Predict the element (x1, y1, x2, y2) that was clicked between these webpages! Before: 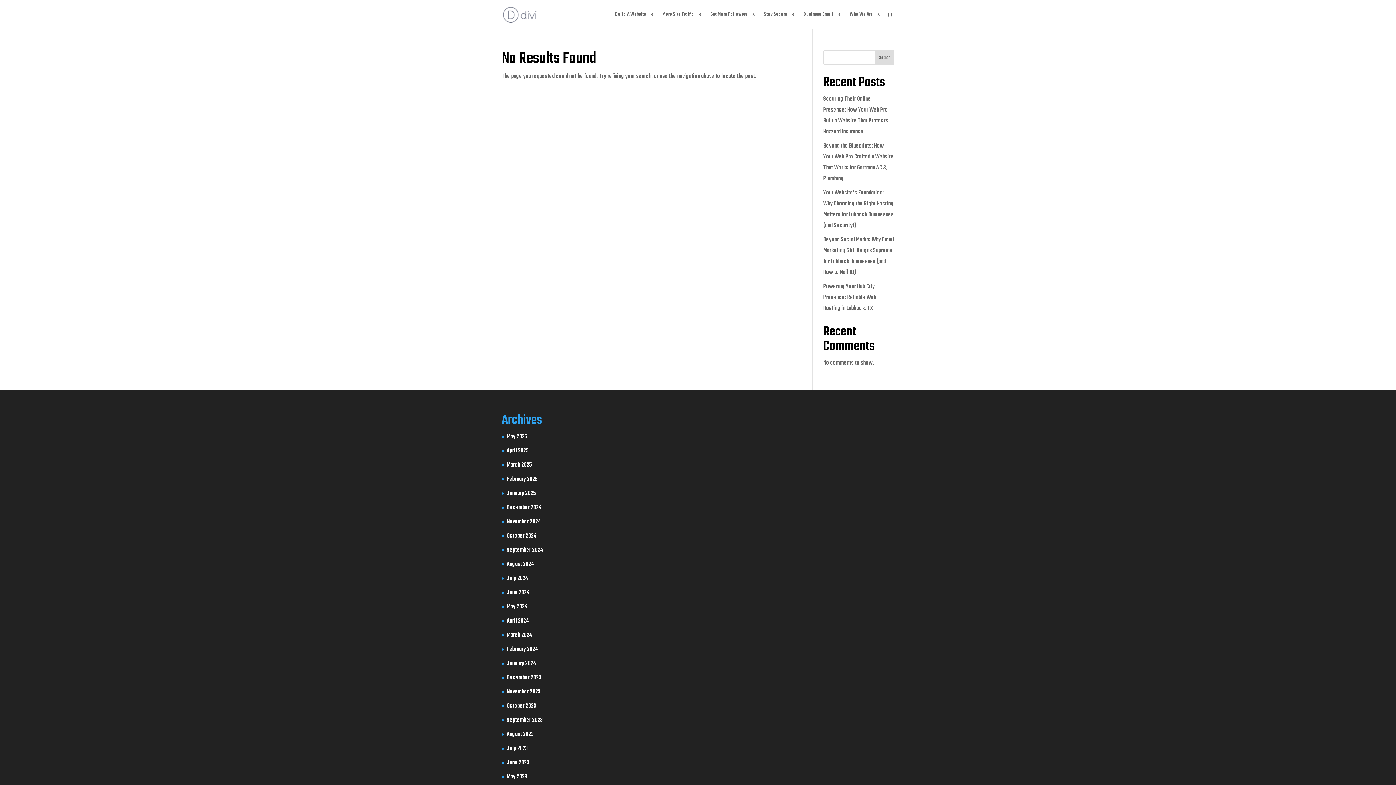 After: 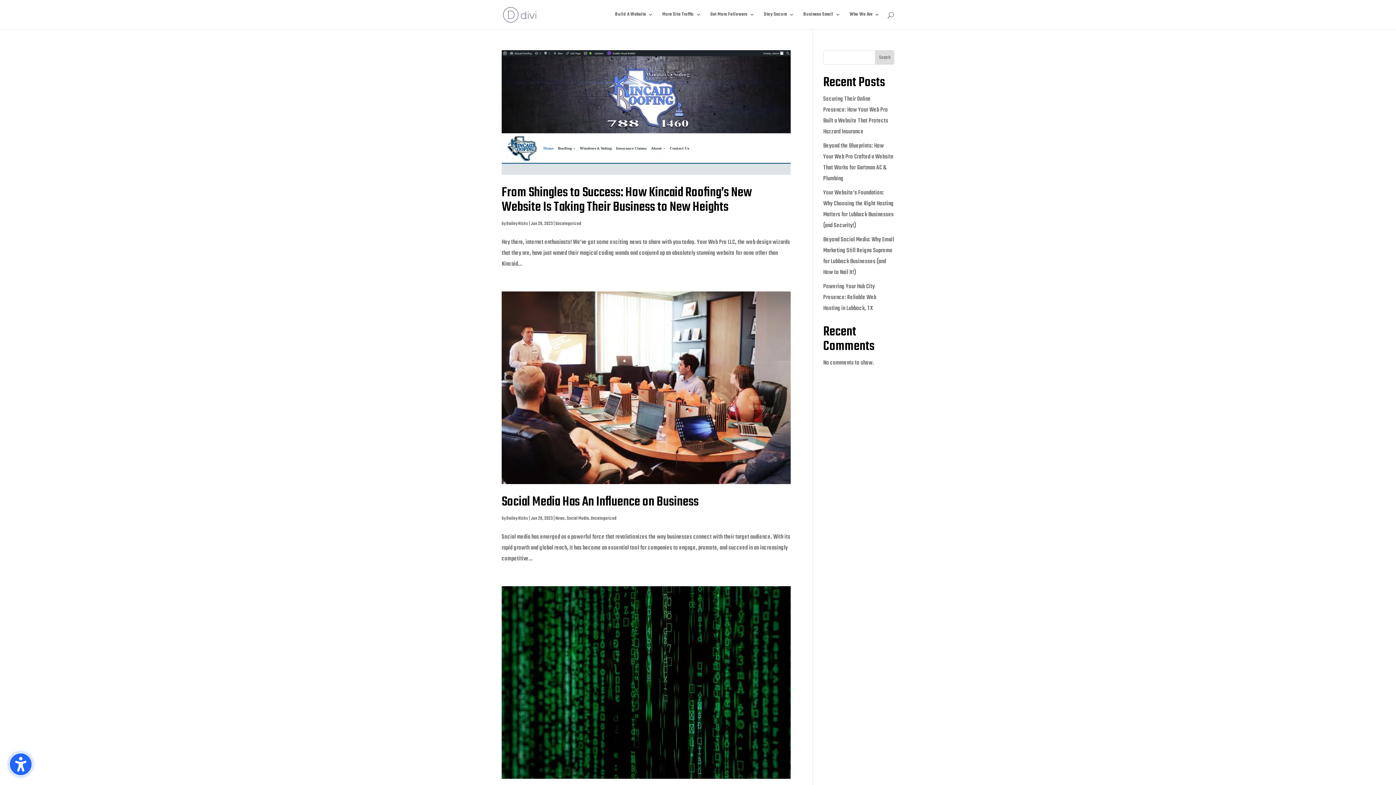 Action: label: June 2023 bbox: (506, 758, 529, 767)